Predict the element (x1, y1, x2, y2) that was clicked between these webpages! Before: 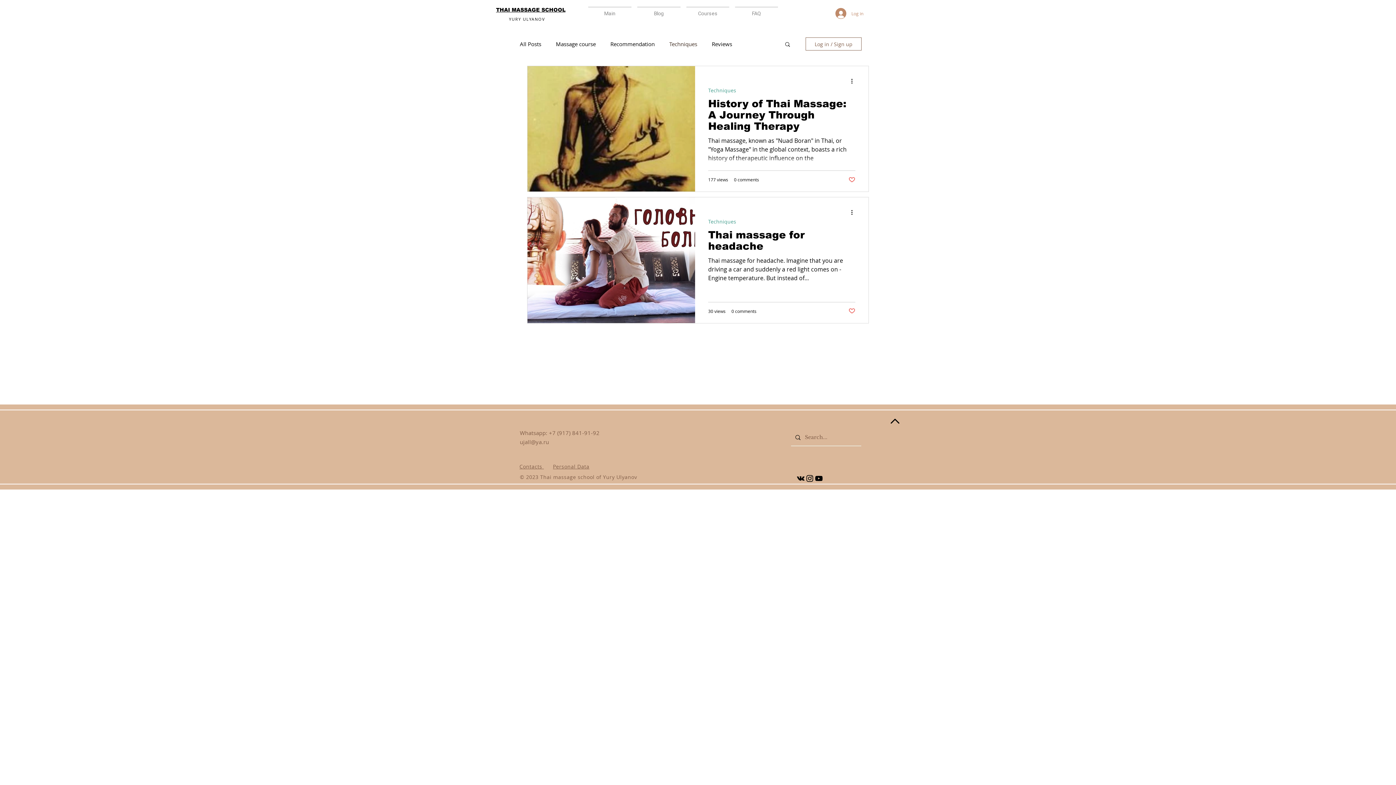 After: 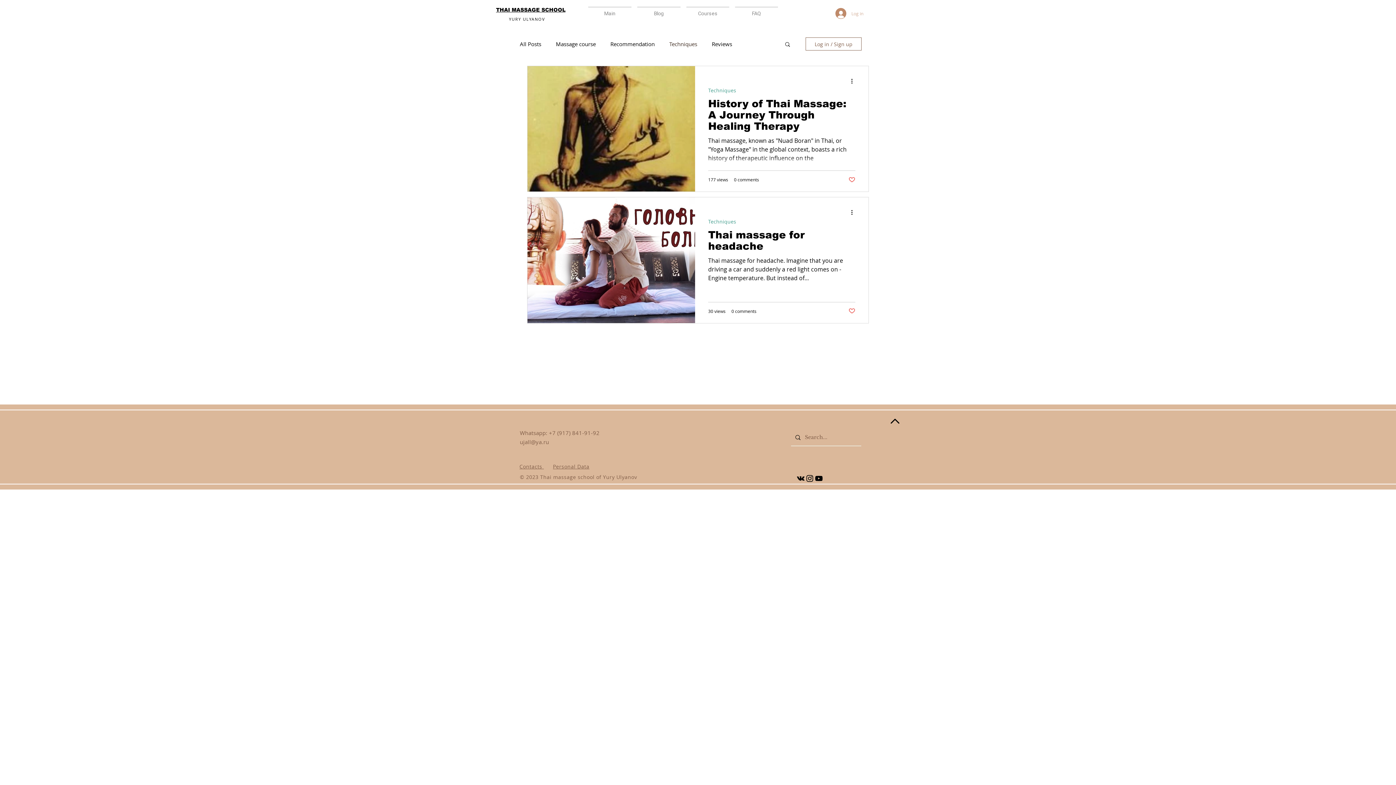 Action: label: Log in bbox: (830, 5, 868, 20)